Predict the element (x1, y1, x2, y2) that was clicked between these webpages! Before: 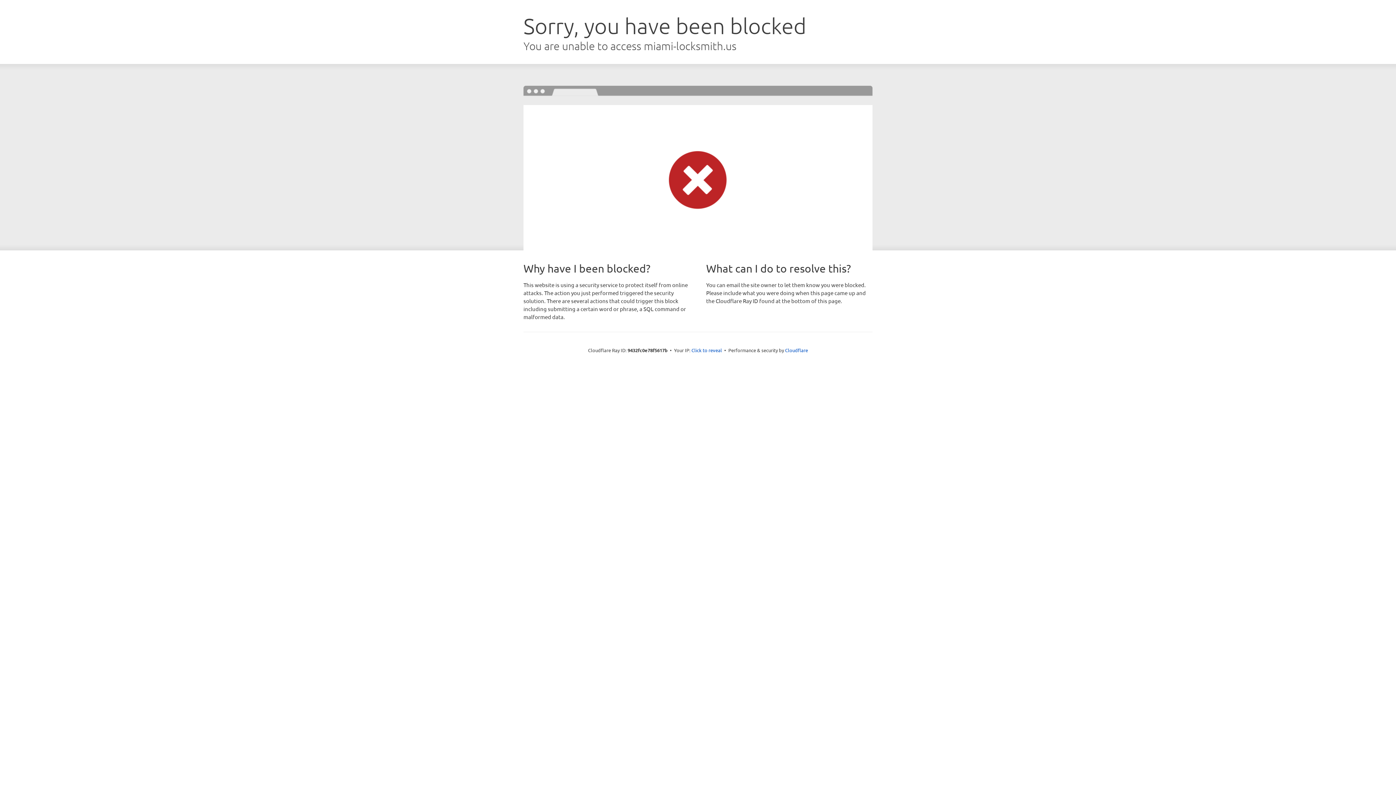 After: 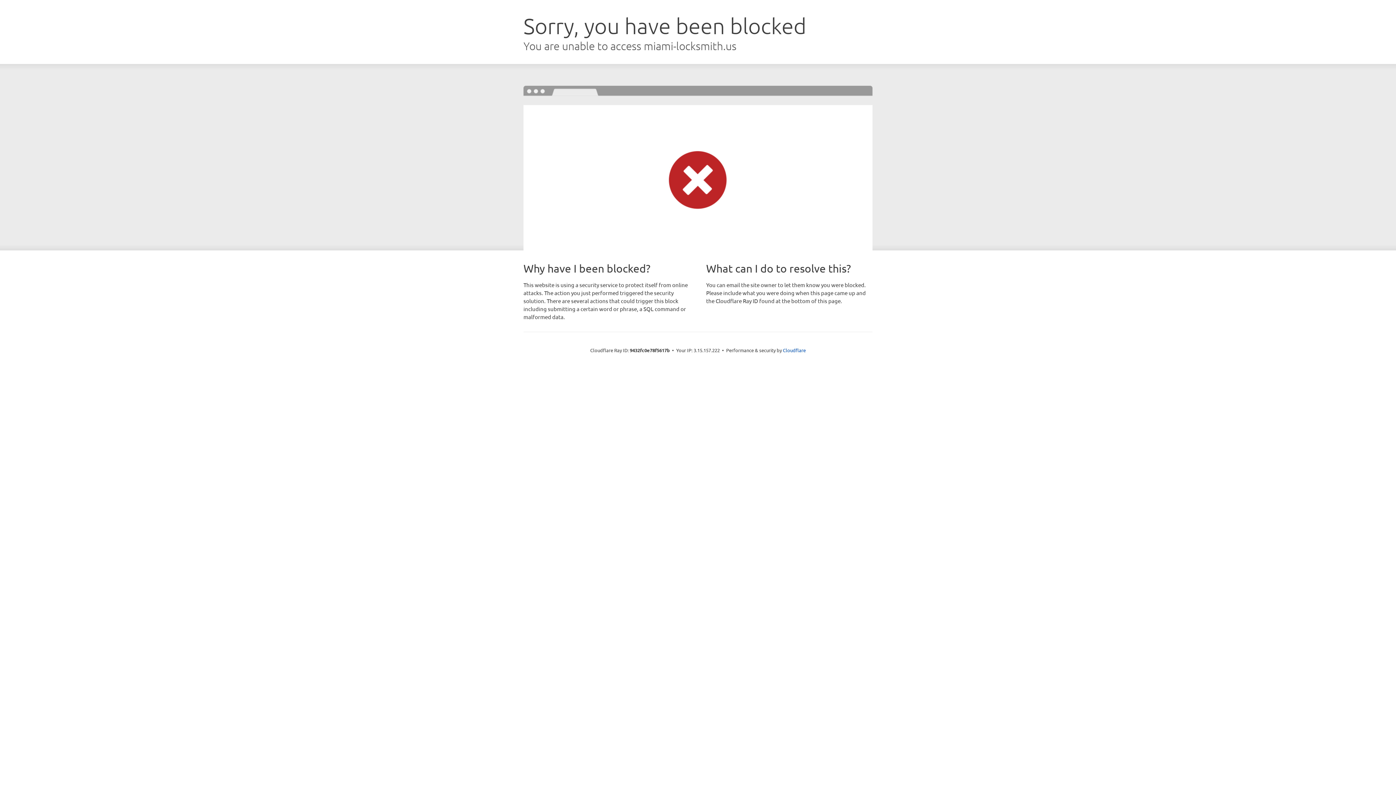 Action: label: Click to reveal bbox: (691, 346, 722, 353)